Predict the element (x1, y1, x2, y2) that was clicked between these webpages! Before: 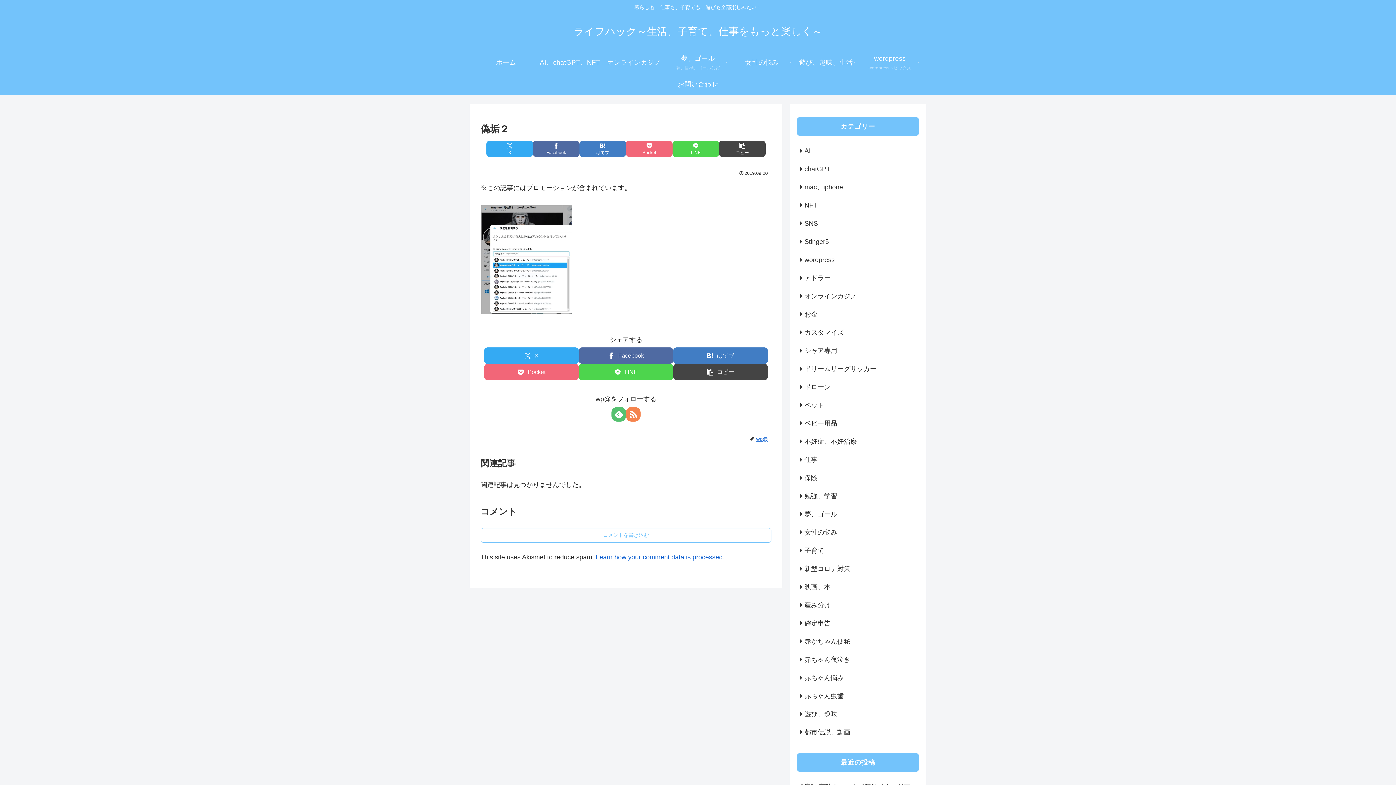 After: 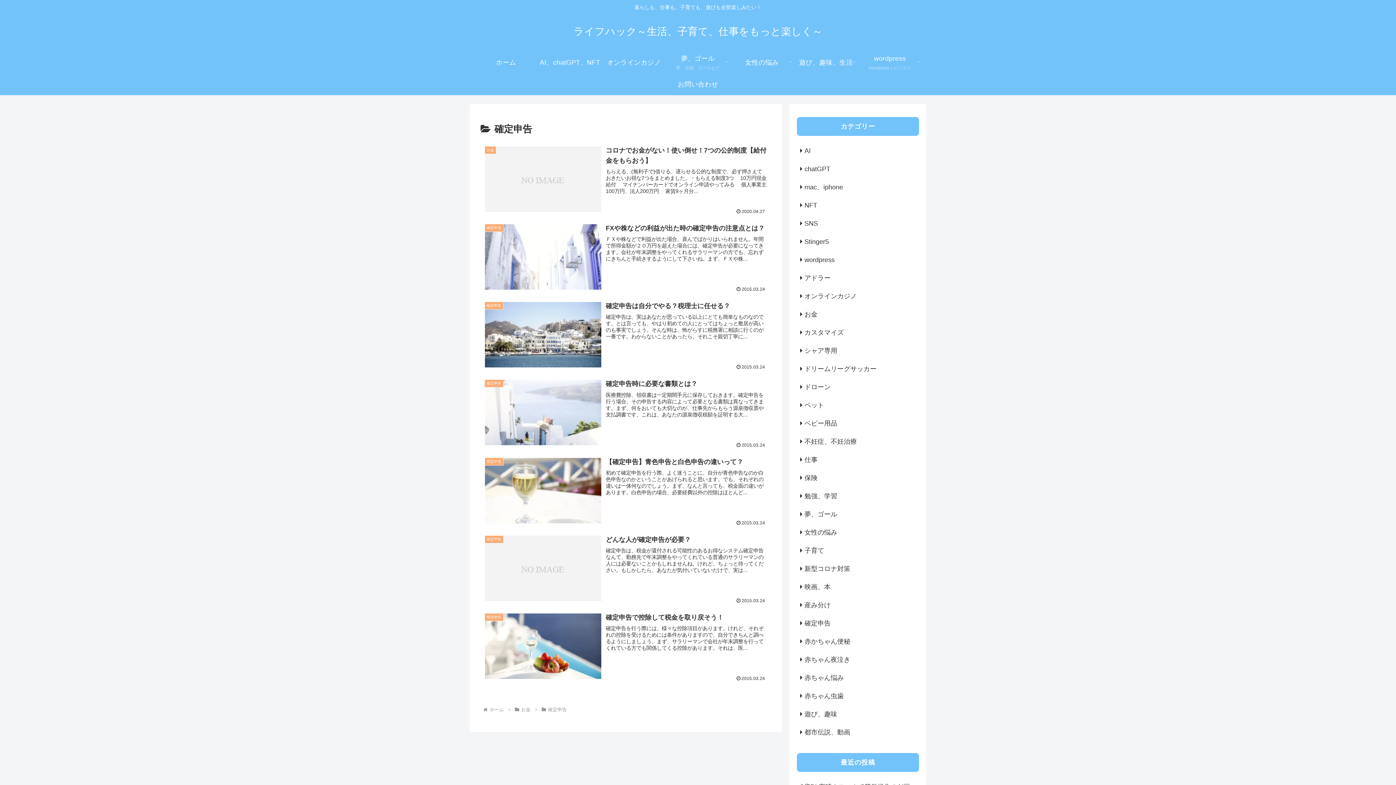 Action: label: 確定申告 bbox: (797, 614, 919, 632)